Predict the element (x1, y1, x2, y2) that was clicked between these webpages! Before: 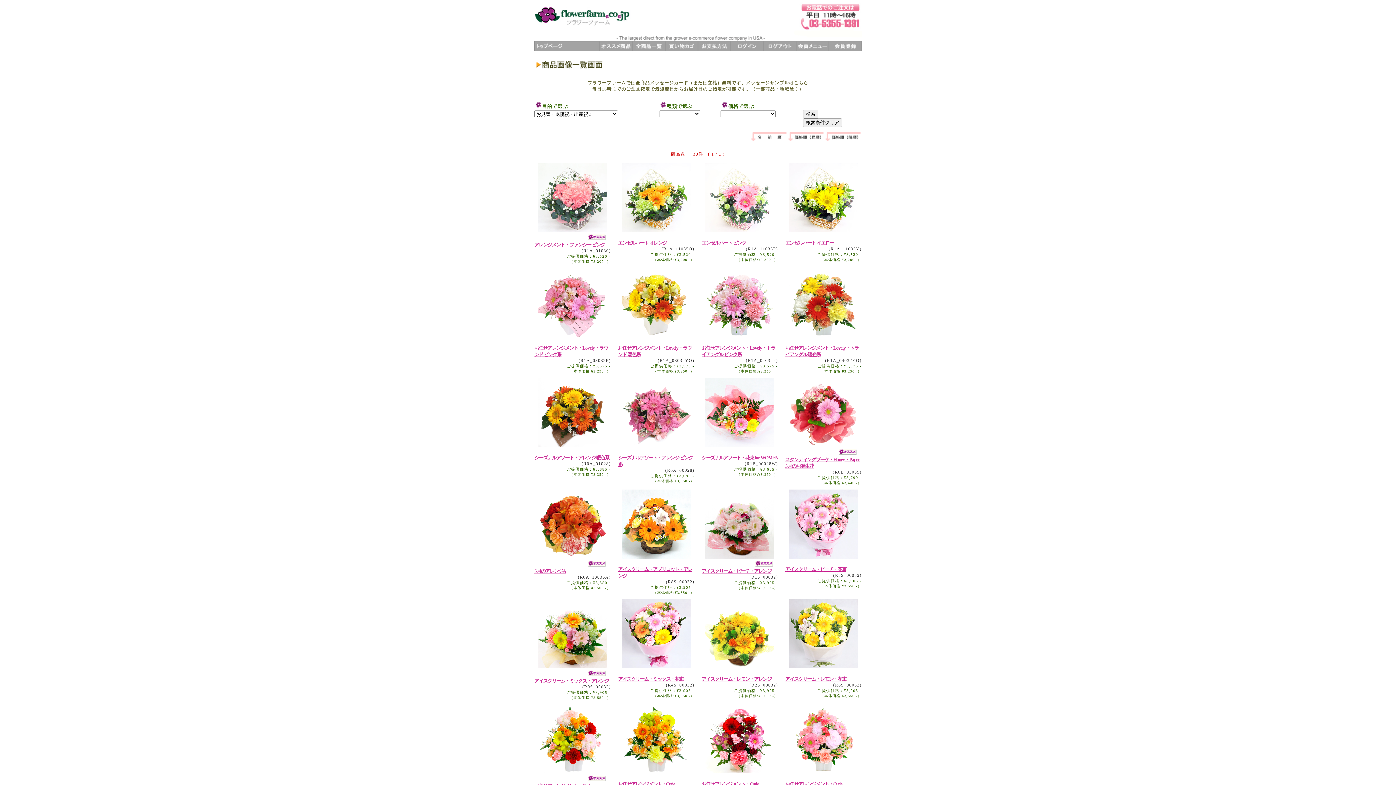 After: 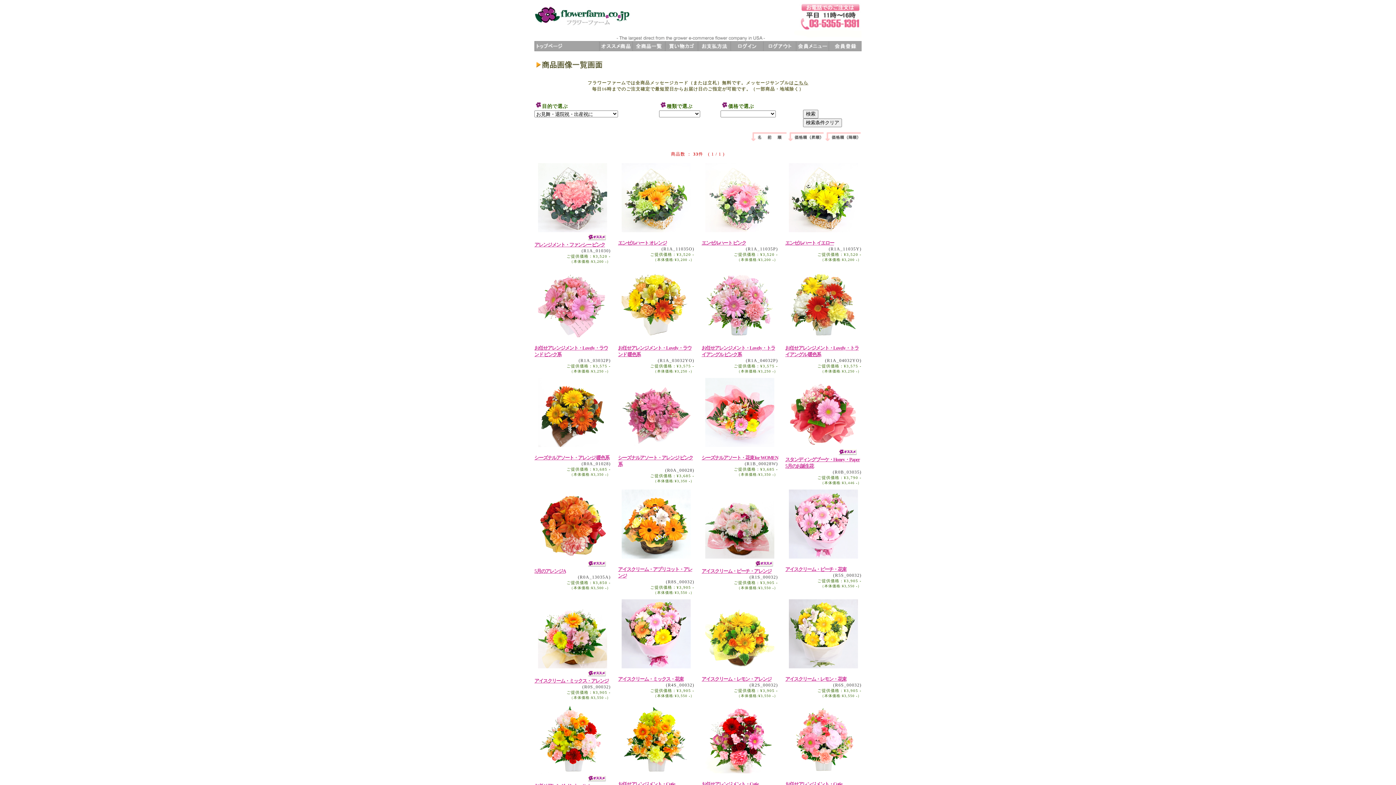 Action: bbox: (788, 137, 823, 142)